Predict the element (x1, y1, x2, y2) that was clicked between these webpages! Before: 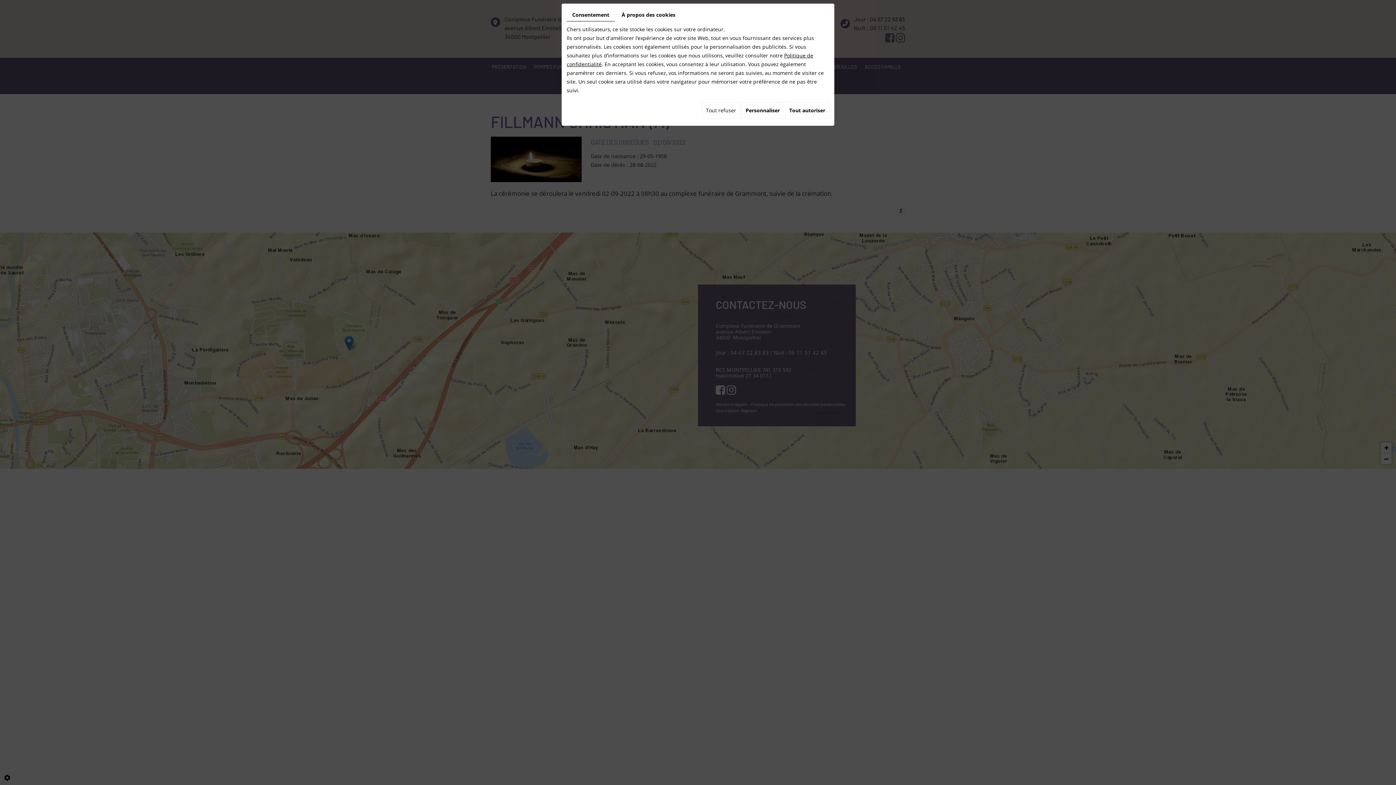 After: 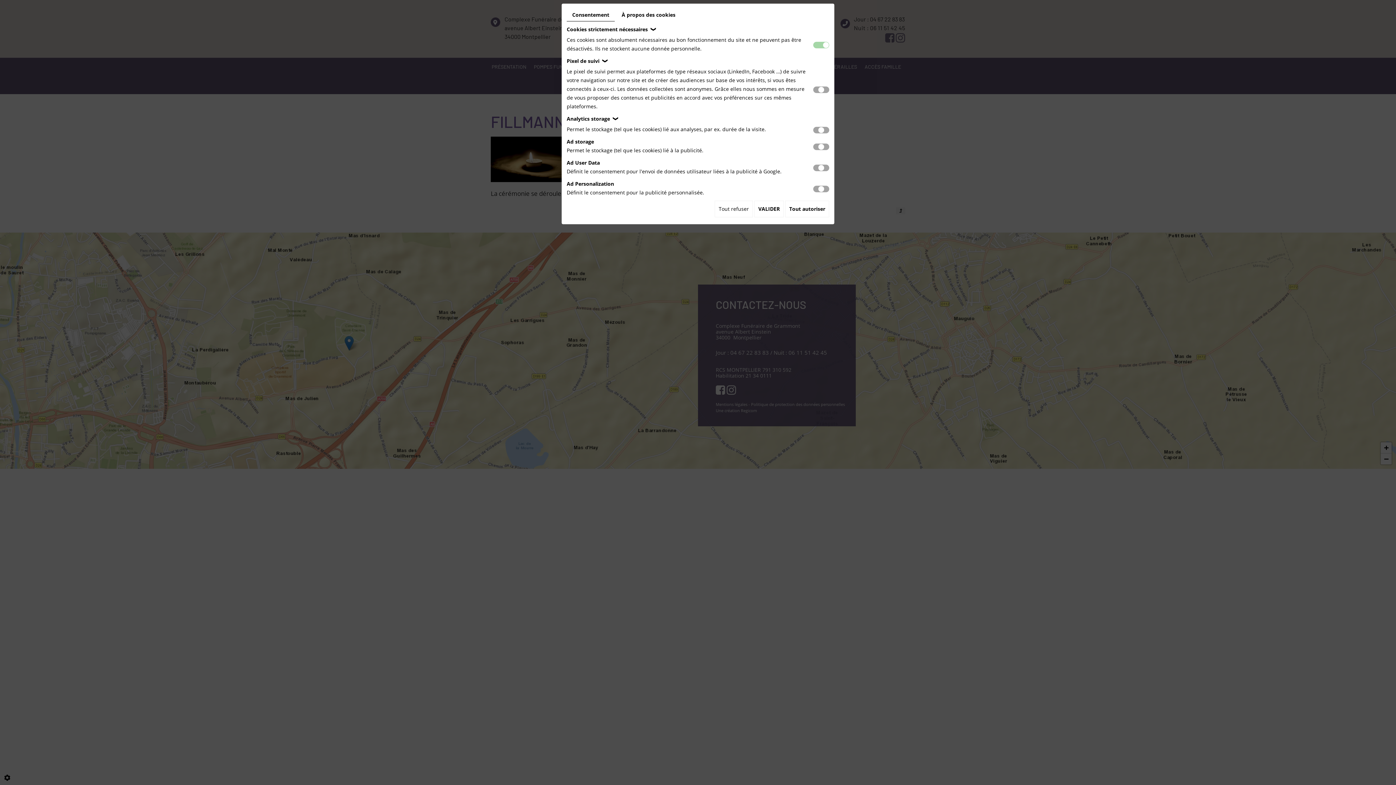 Action: bbox: (741, 102, 784, 118) label: Personnaliser